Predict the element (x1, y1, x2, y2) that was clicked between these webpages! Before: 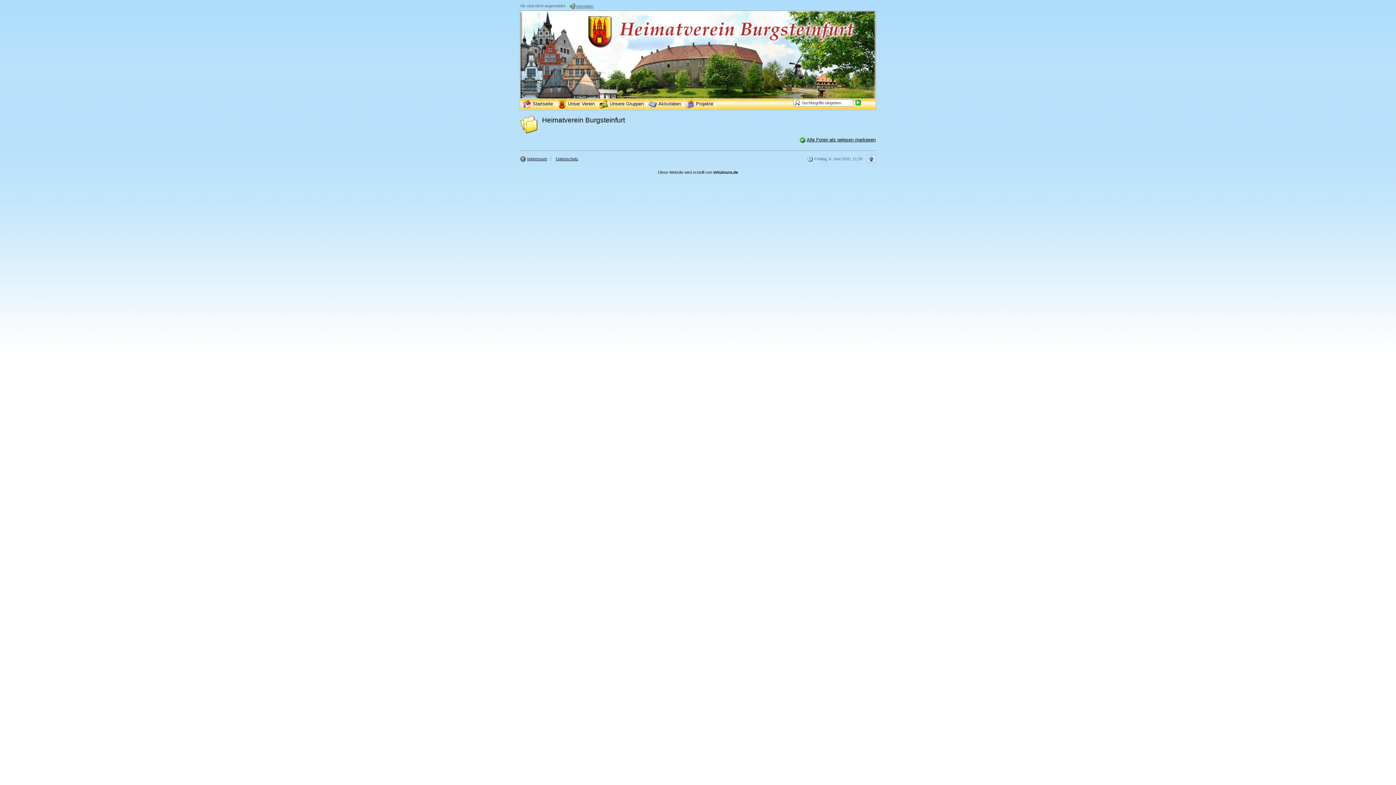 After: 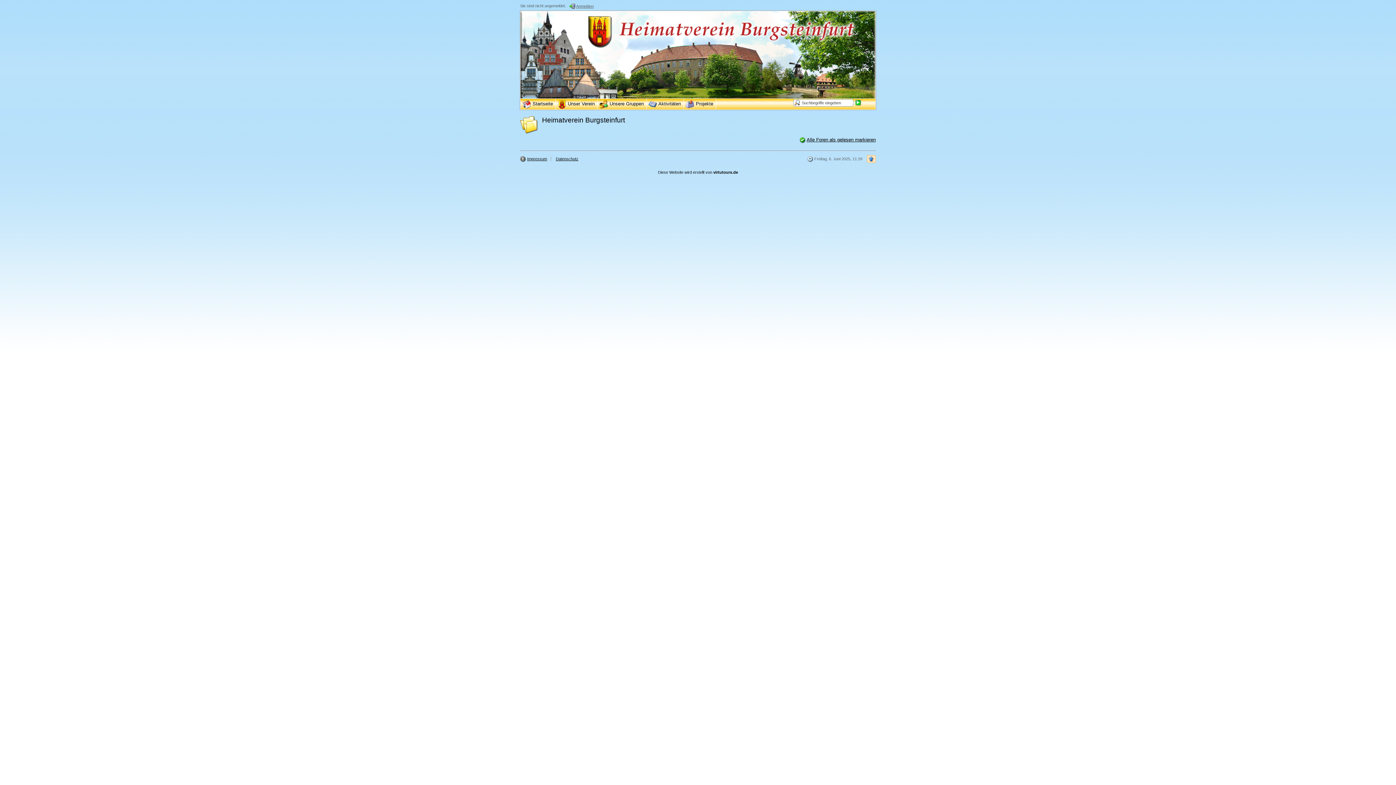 Action: label: Zum Seitenanfang bbox: (867, 155, 875, 162)